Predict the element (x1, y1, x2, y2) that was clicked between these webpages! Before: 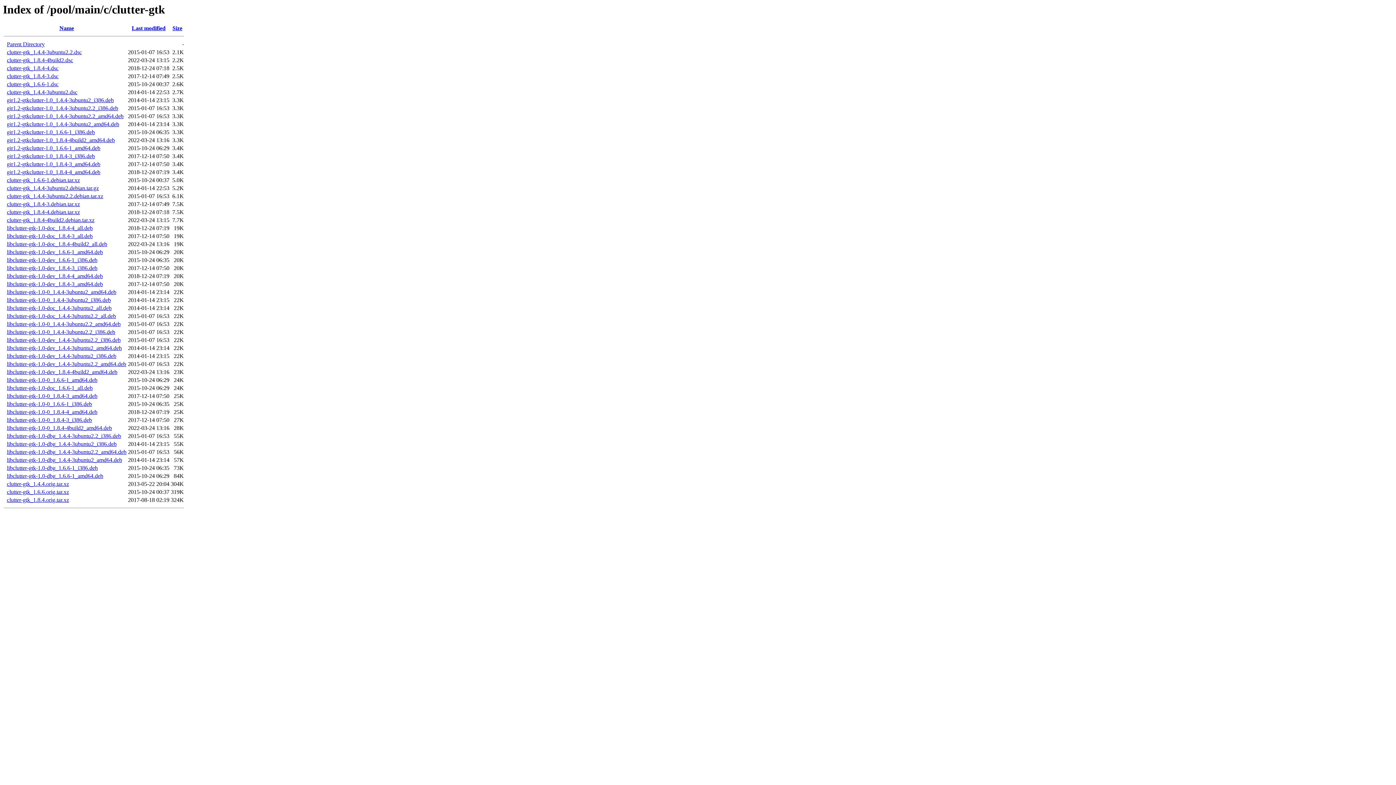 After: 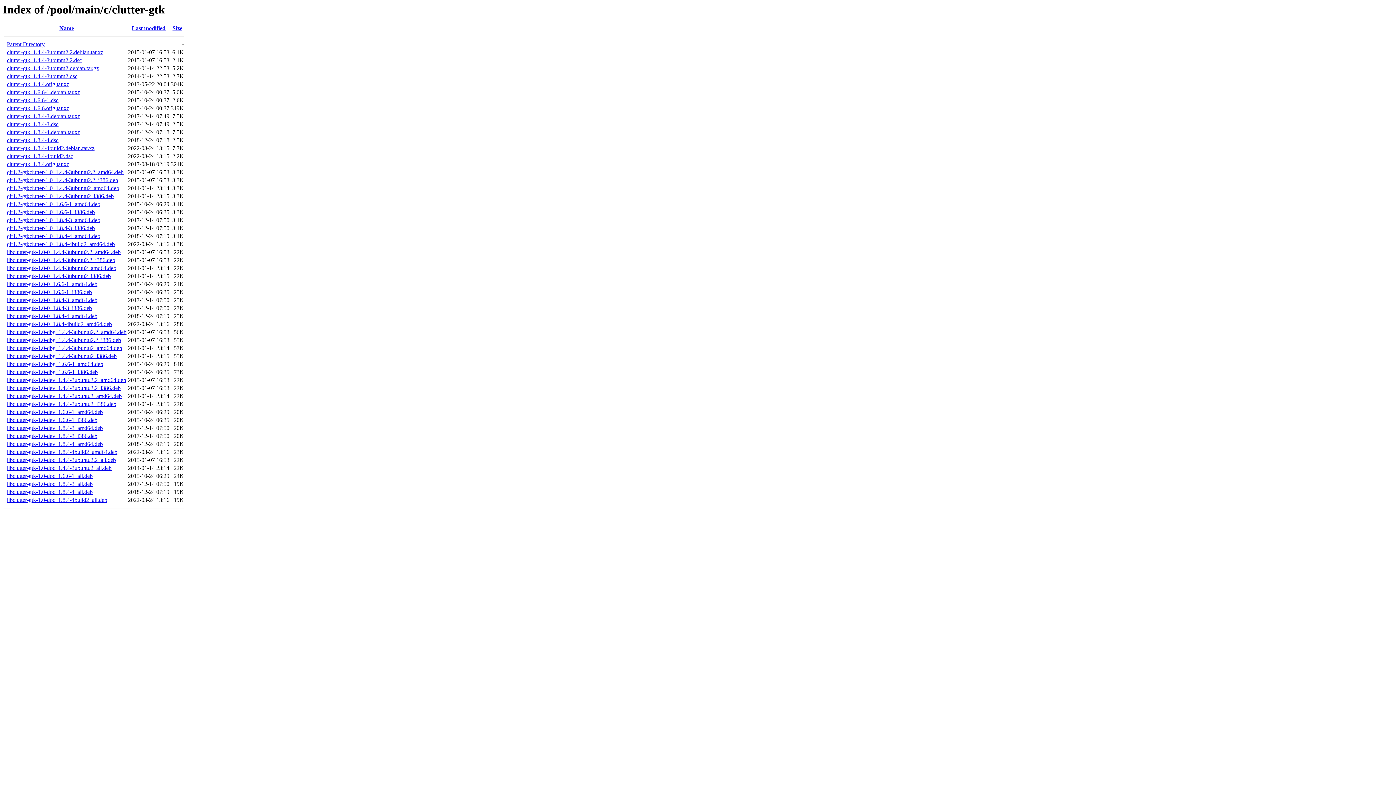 Action: label: Name bbox: (59, 25, 74, 31)